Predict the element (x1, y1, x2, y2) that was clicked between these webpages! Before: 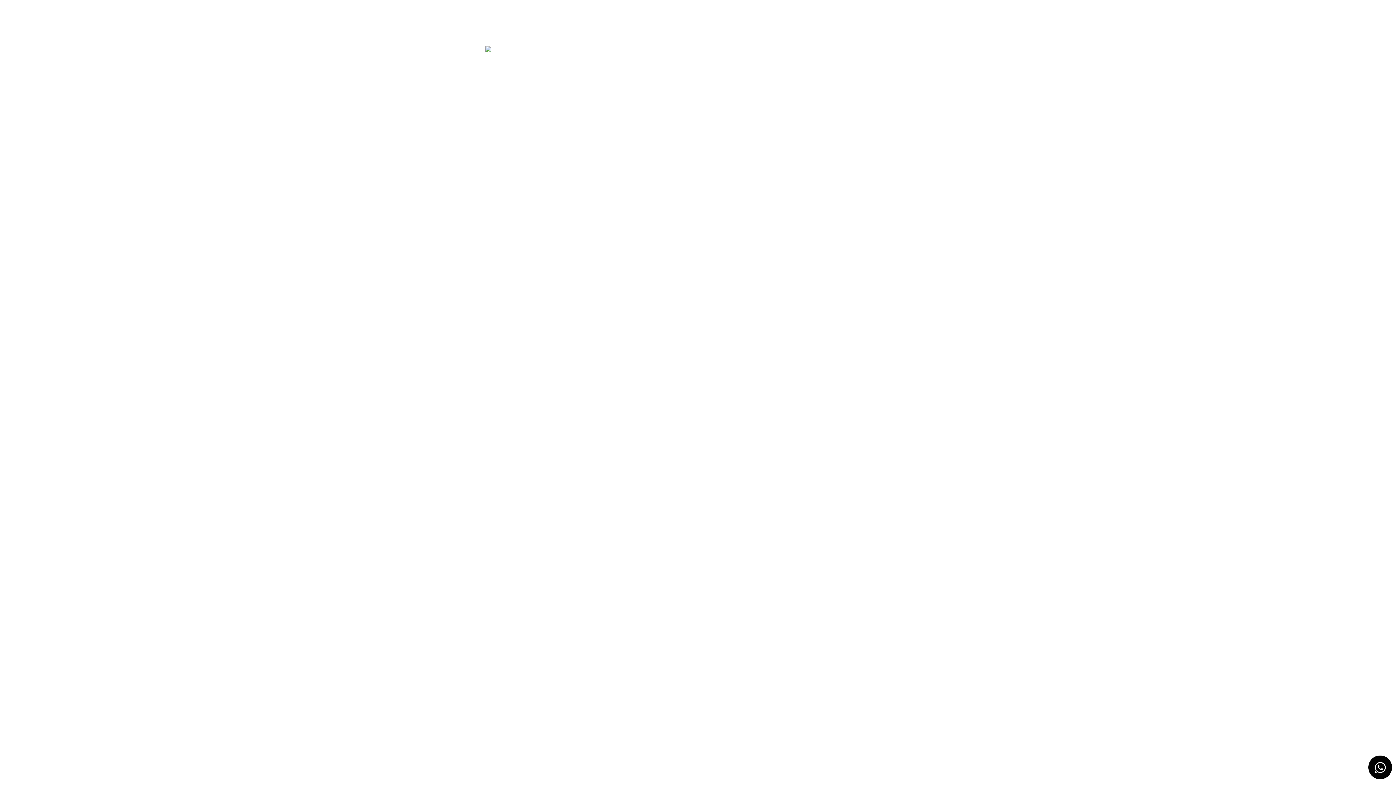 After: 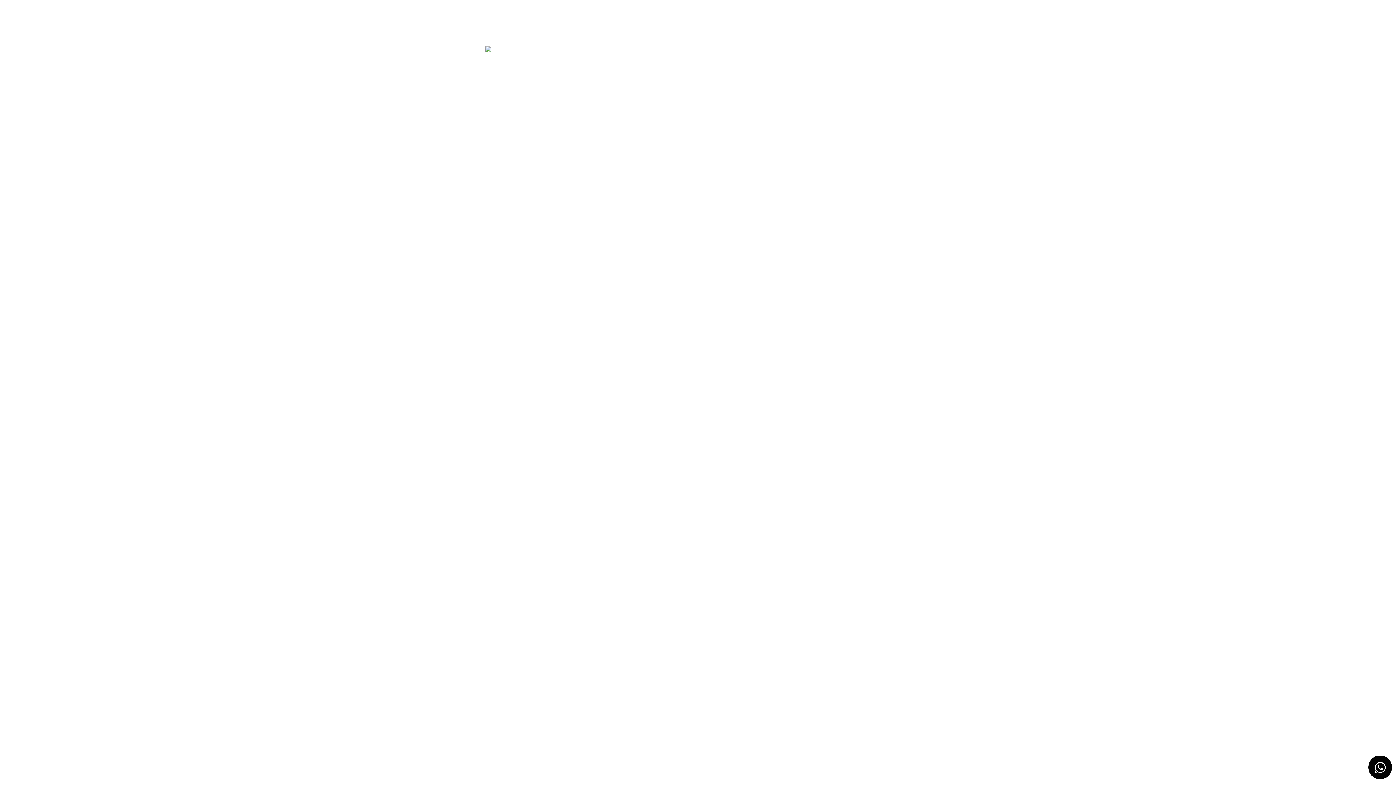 Action: bbox: (1368, 756, 1392, 779)